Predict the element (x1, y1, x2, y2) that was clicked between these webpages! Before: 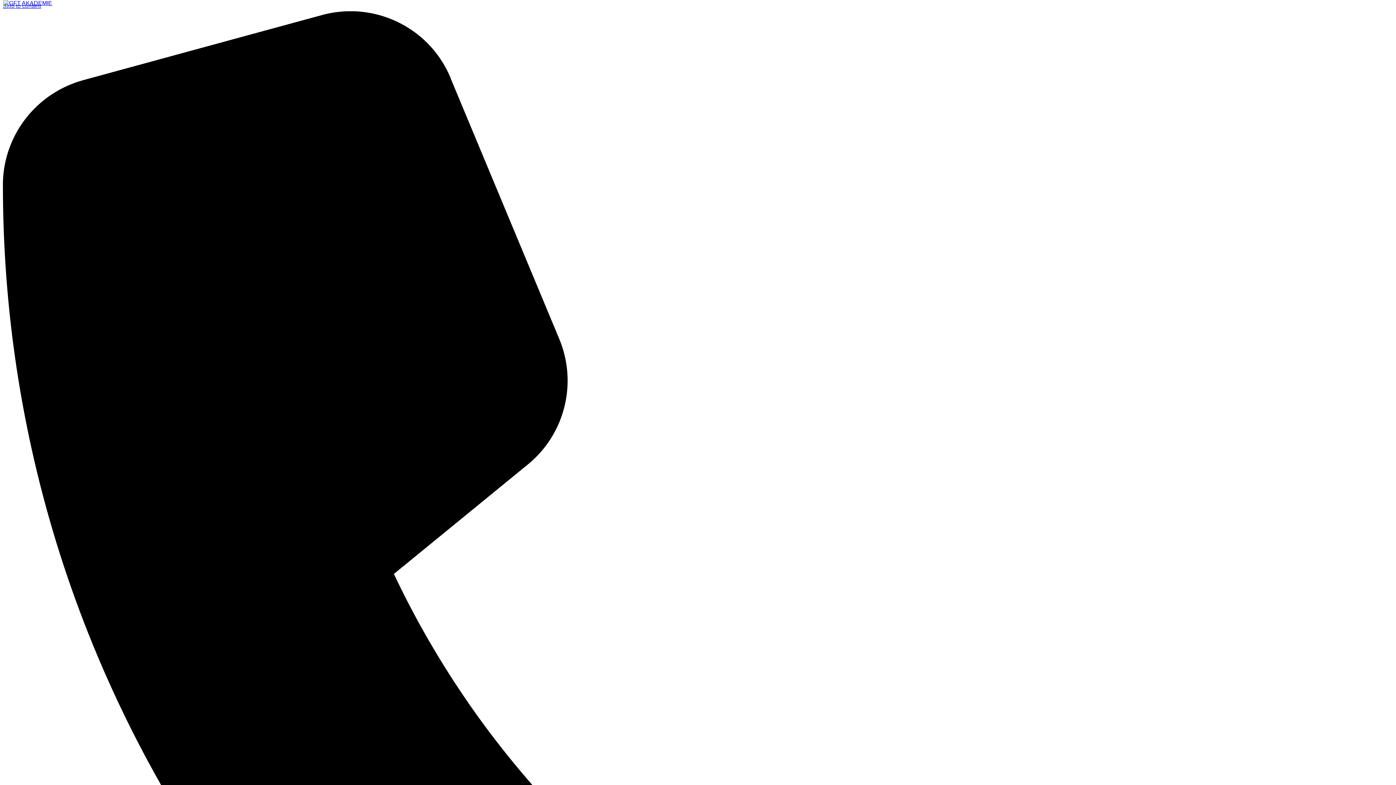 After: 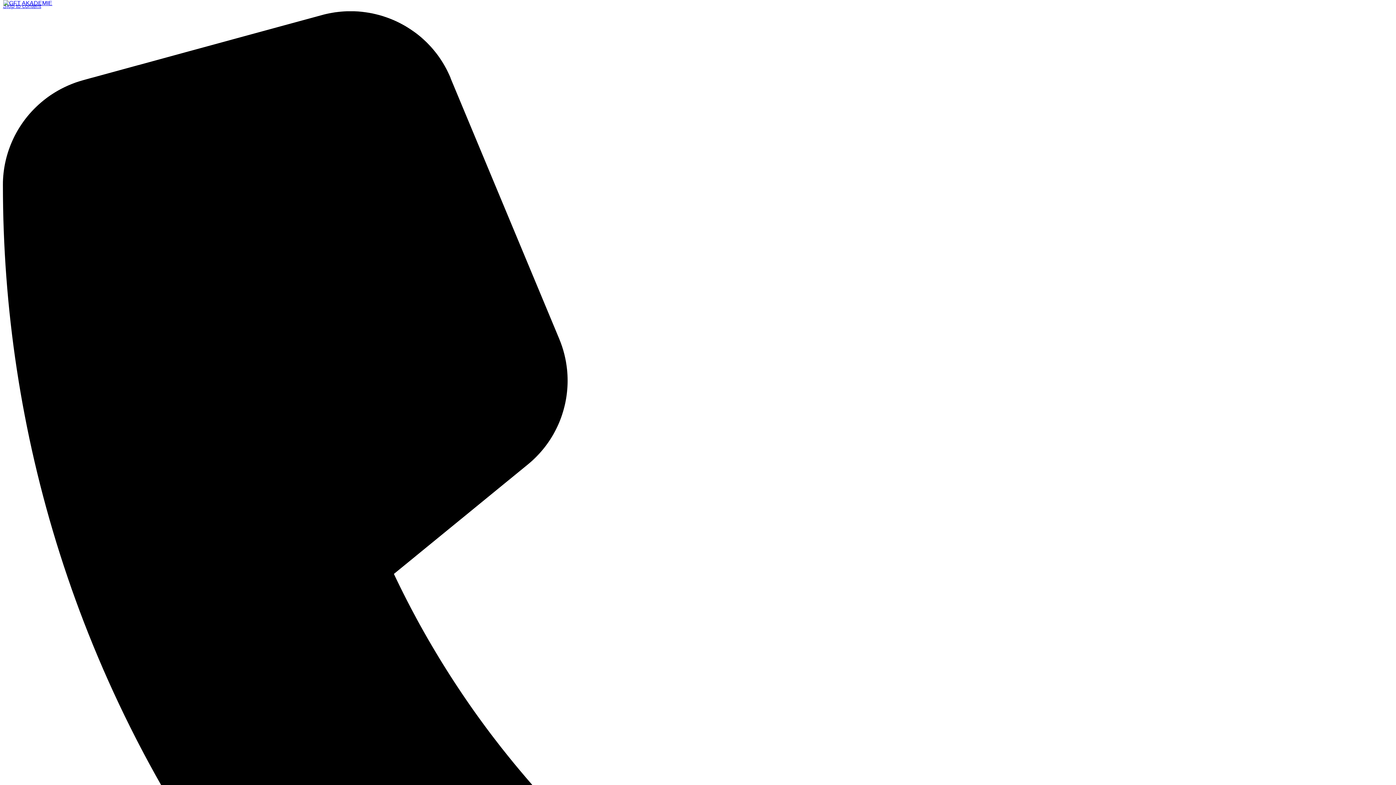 Action: bbox: (2, 0, 52, 6)